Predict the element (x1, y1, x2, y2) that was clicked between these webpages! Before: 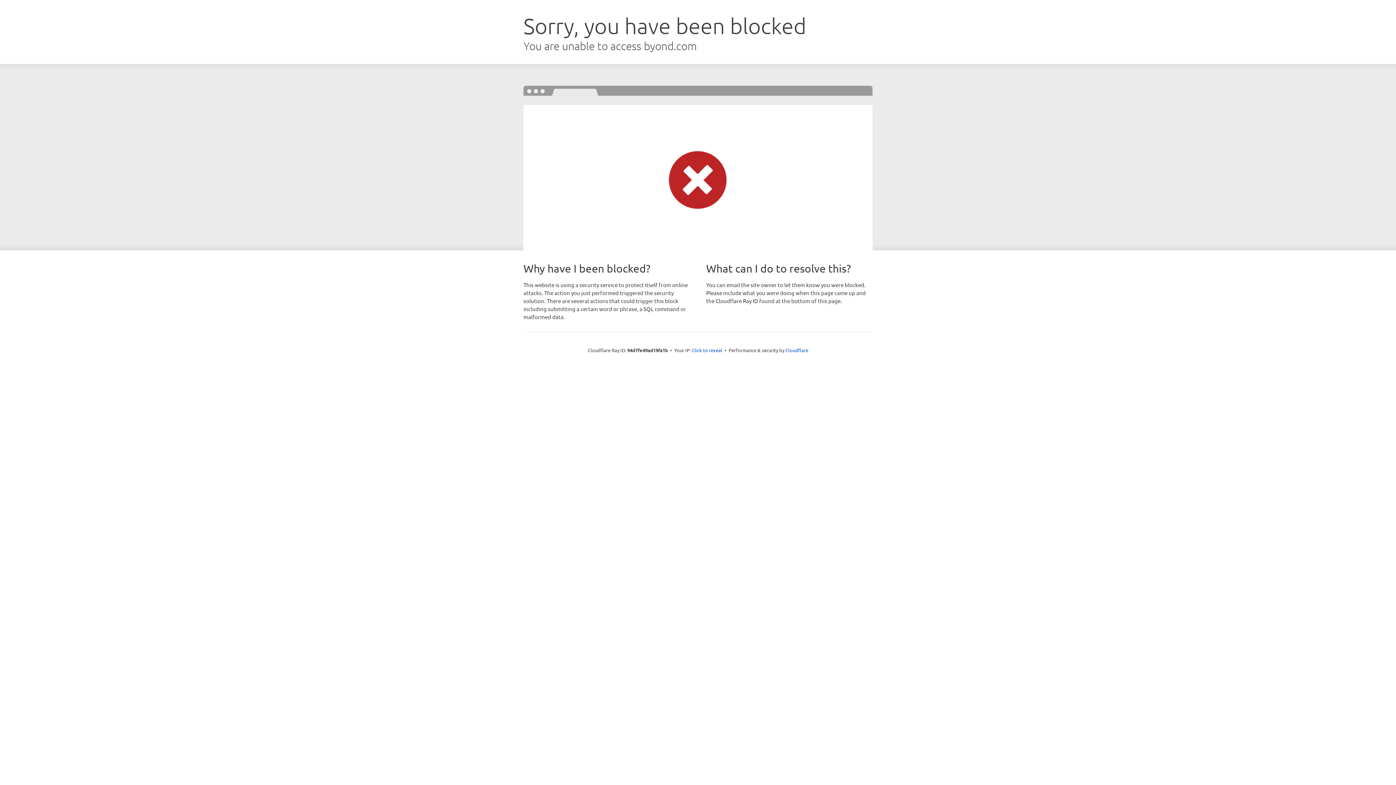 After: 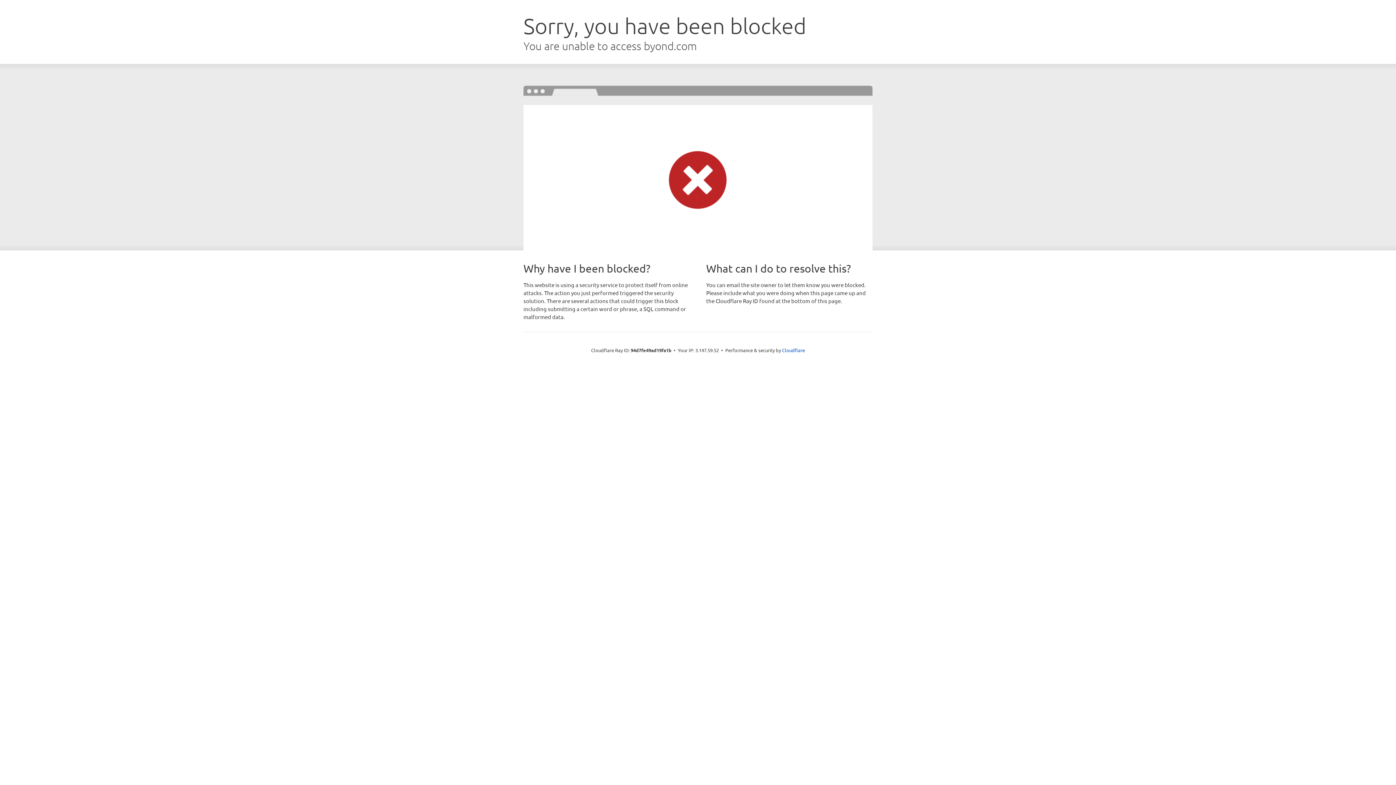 Action: label: Click to reveal bbox: (692, 346, 722, 353)